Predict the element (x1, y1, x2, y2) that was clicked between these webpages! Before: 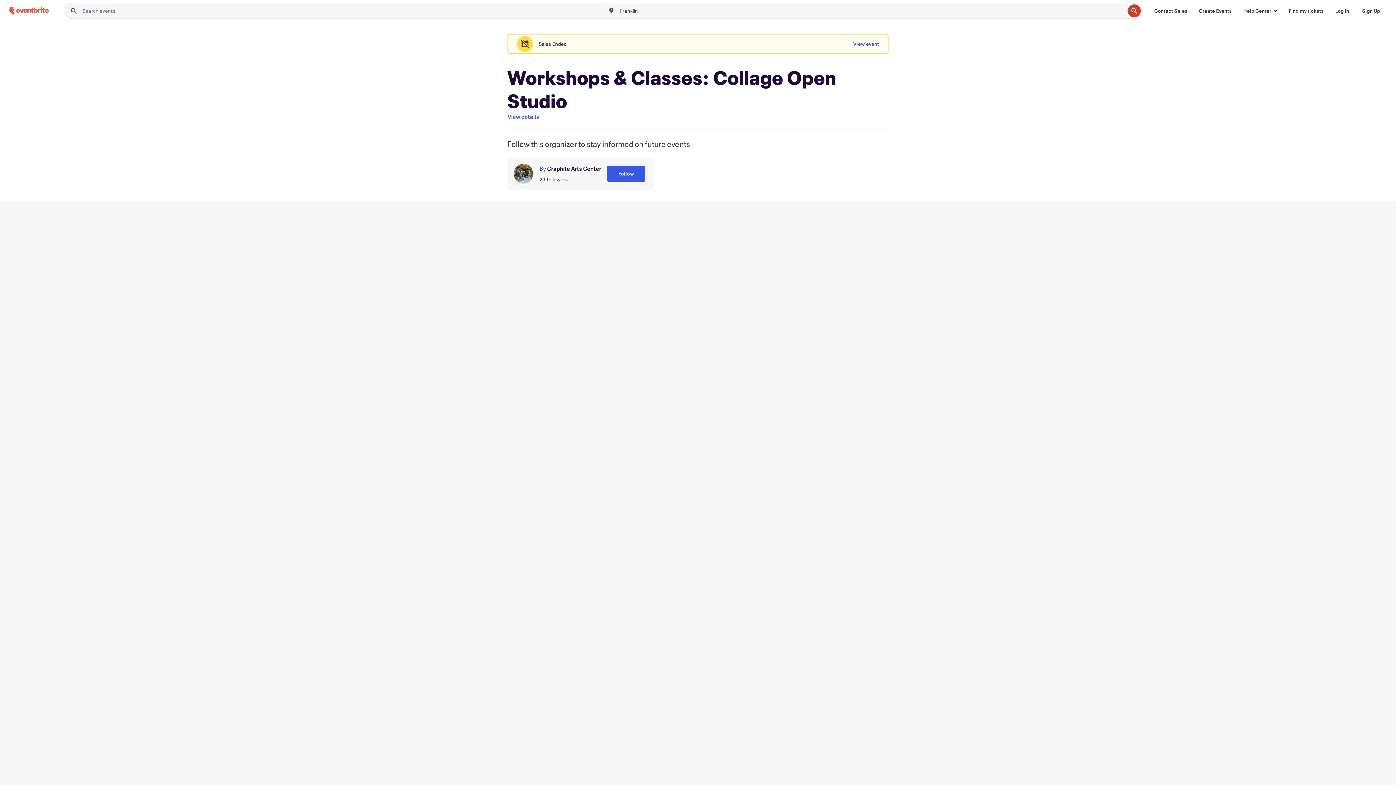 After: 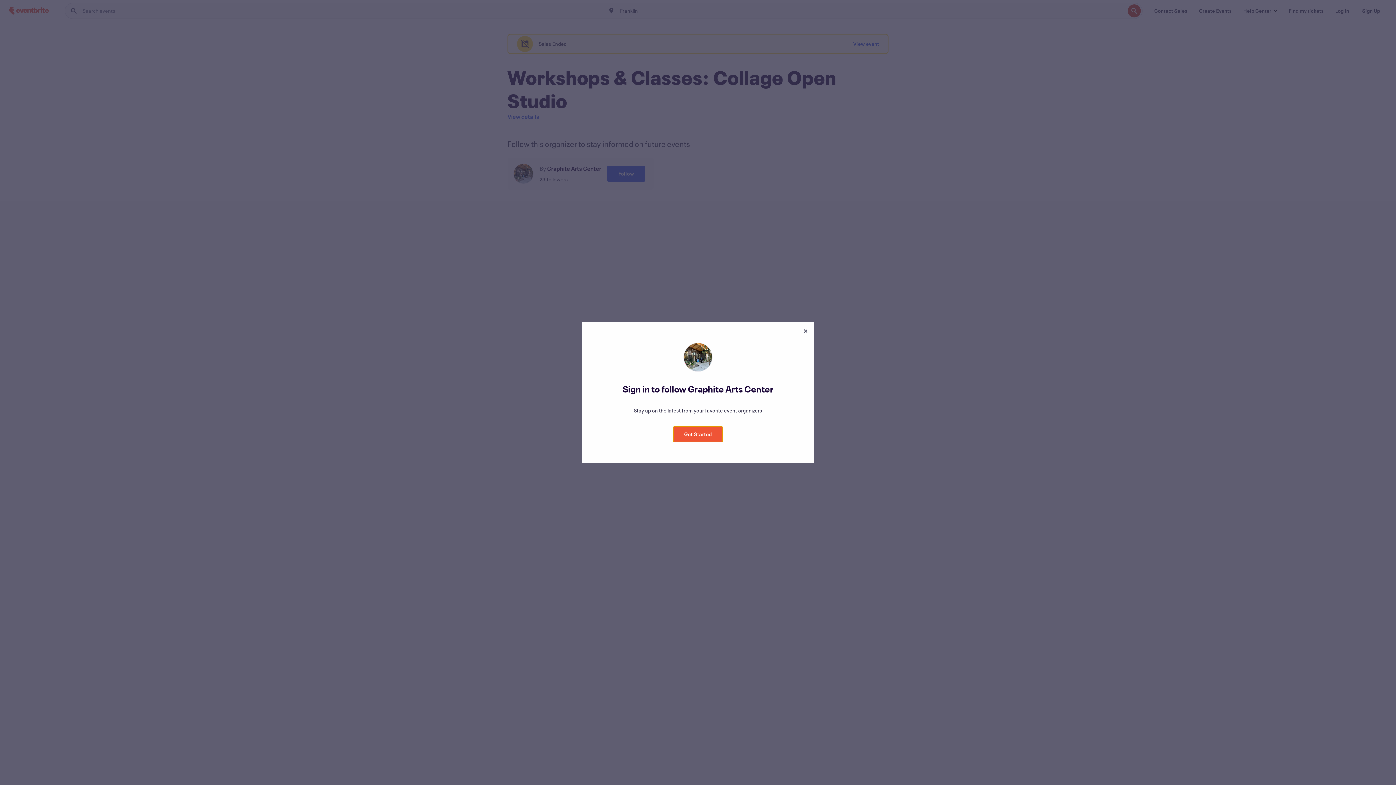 Action: label: Follow bbox: (607, 165, 645, 181)